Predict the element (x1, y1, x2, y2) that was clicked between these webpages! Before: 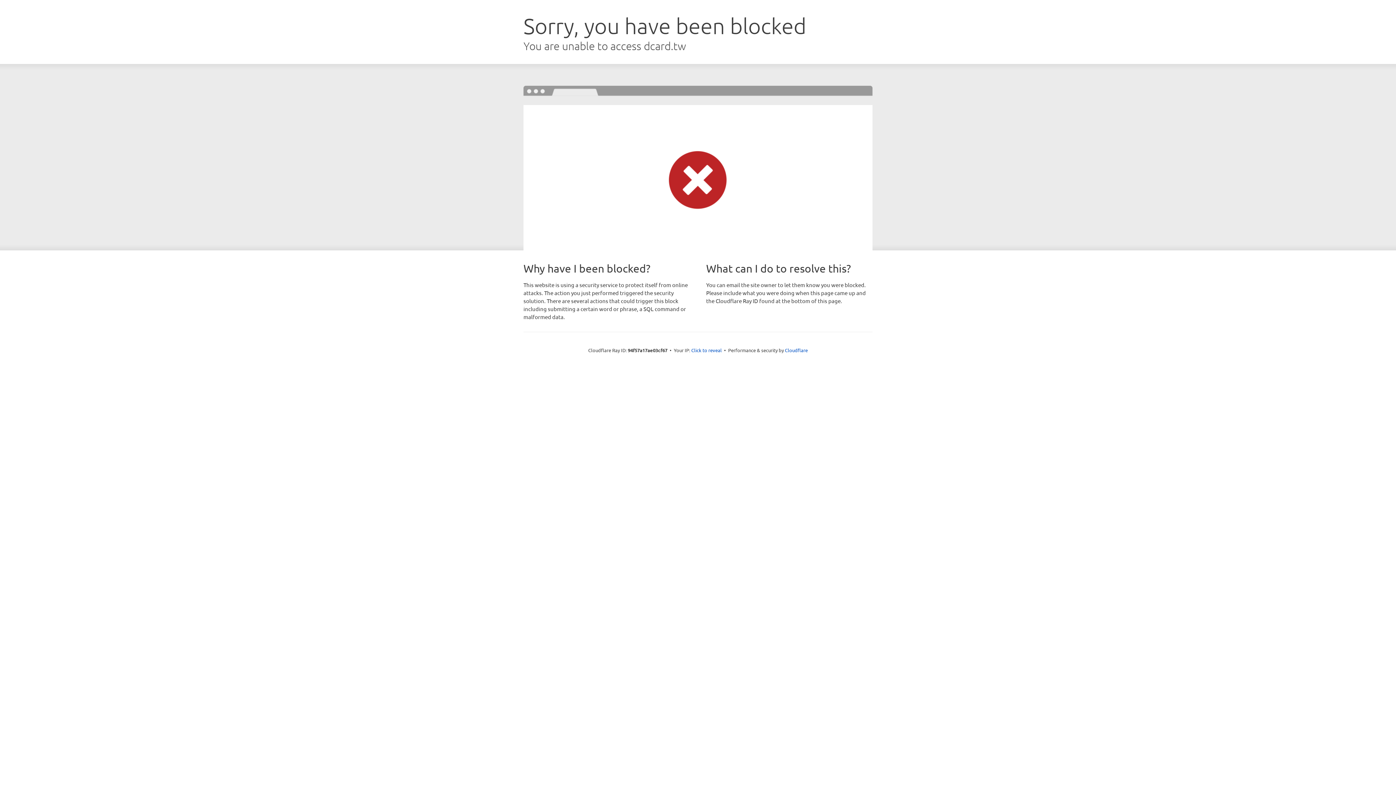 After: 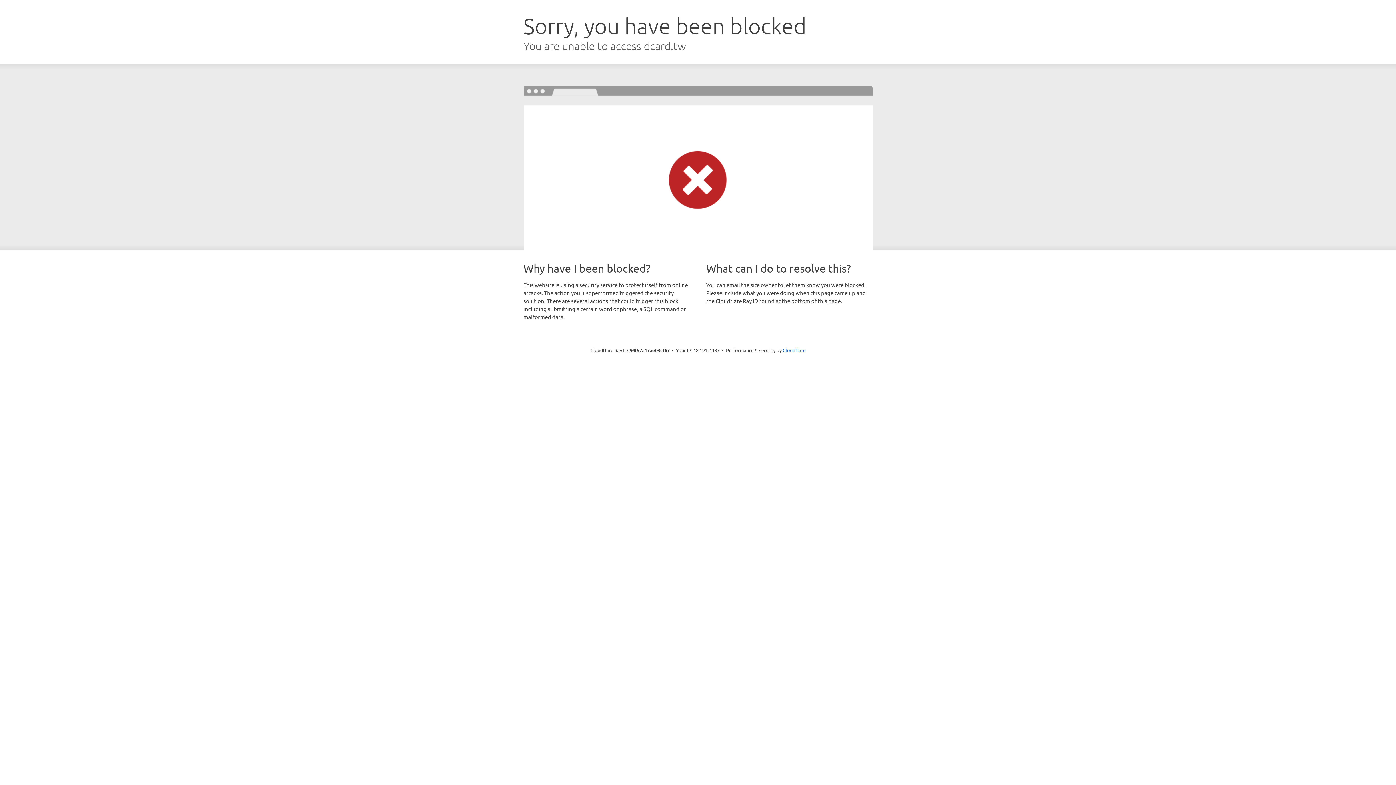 Action: bbox: (691, 346, 722, 353) label: Click to reveal